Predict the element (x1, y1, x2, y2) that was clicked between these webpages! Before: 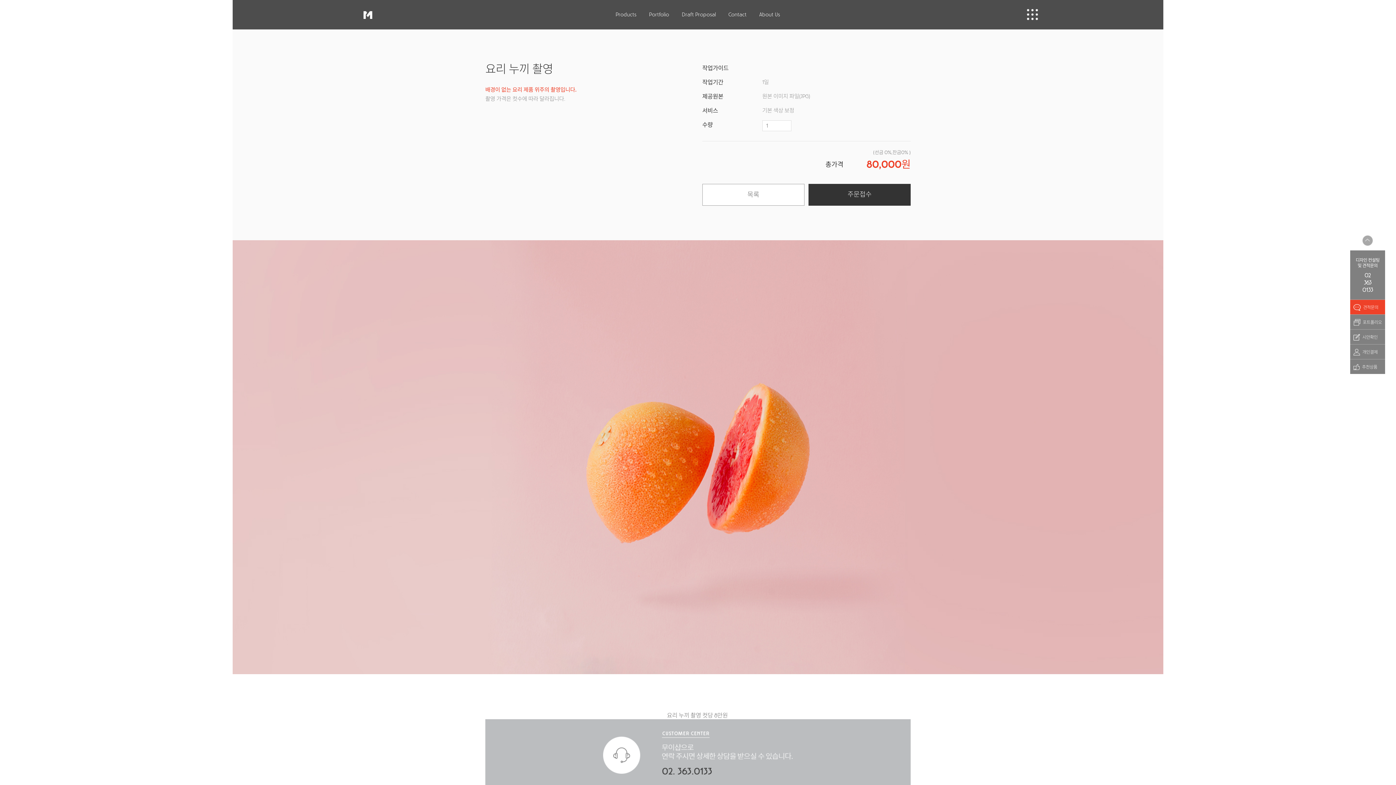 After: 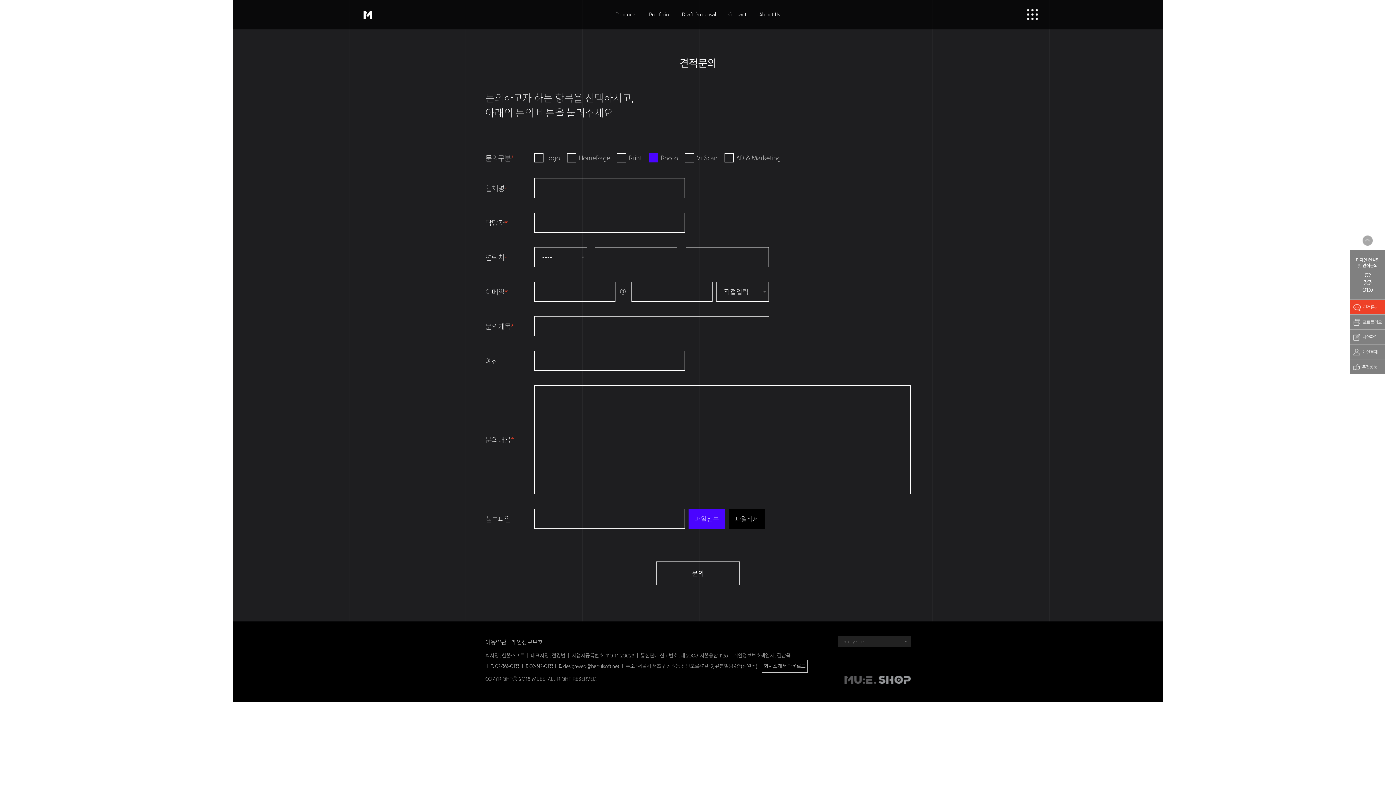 Action: label: Contact bbox: (726, 0, 748, 29)